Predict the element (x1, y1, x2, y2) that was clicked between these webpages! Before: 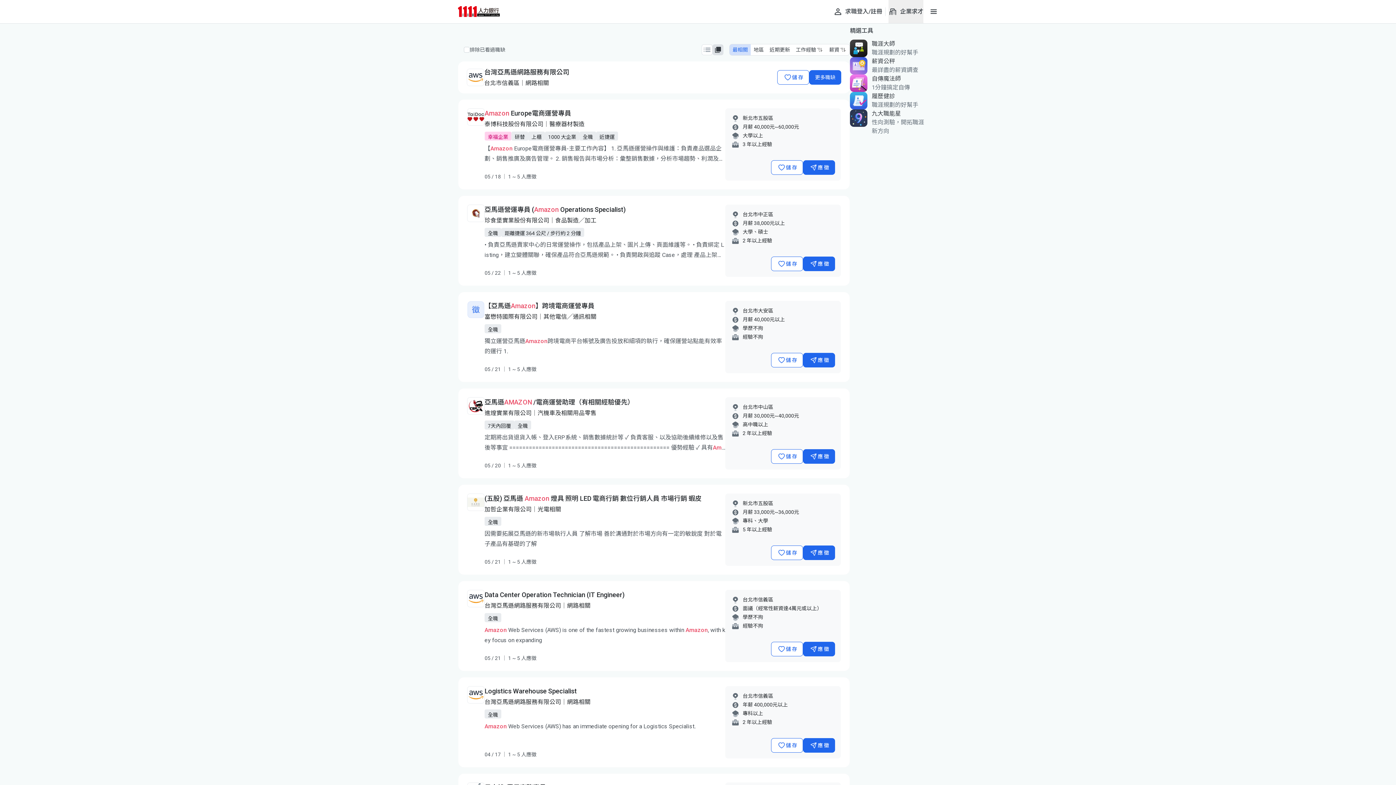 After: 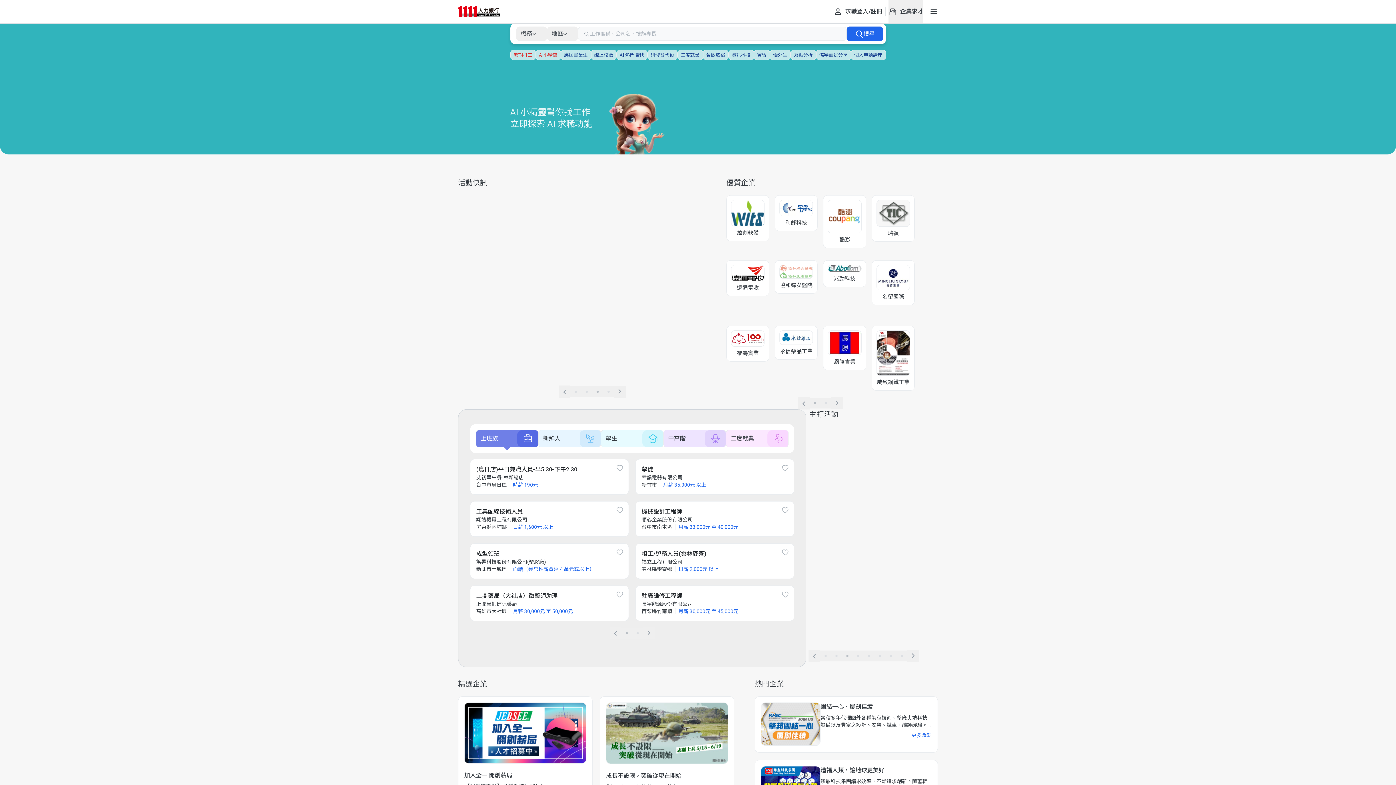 Action: bbox: (458, 6, 511, 16)